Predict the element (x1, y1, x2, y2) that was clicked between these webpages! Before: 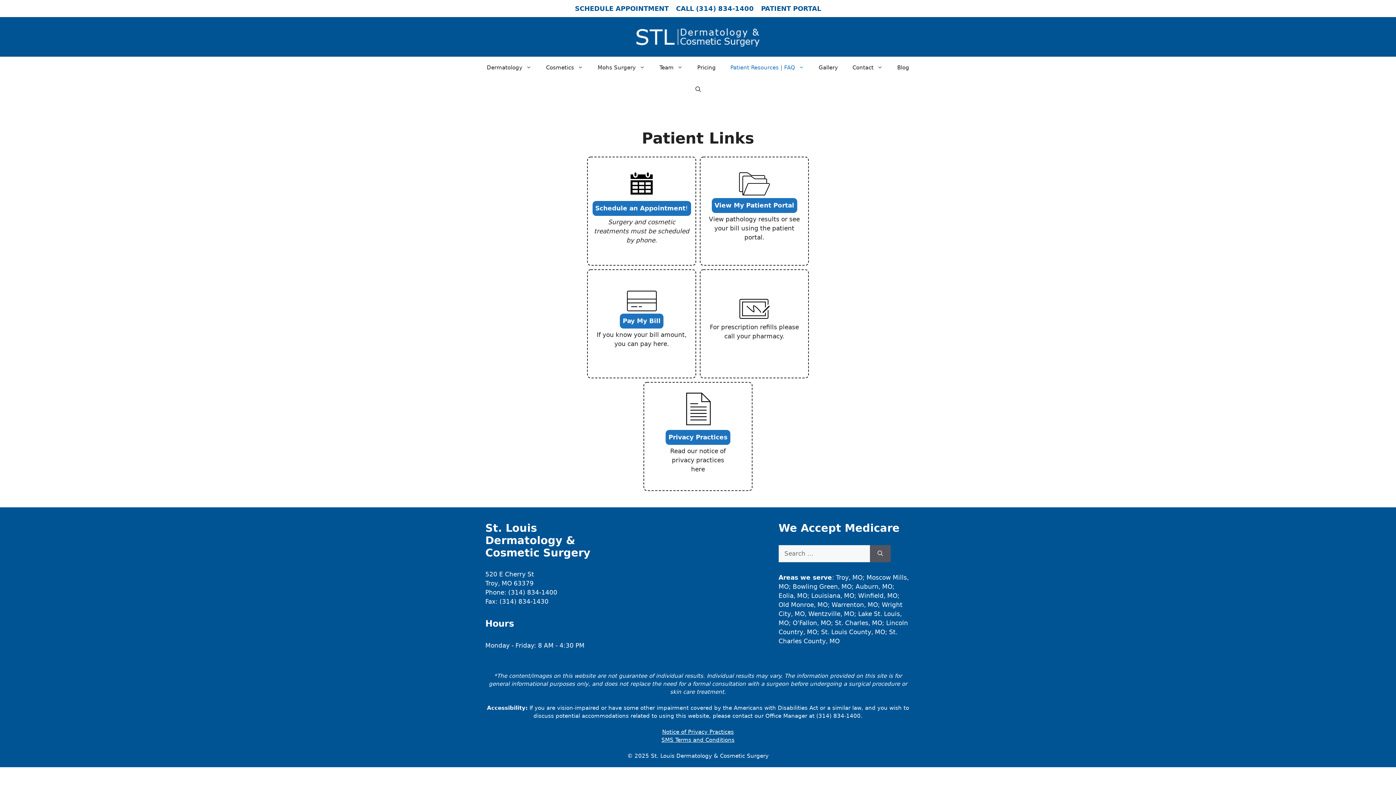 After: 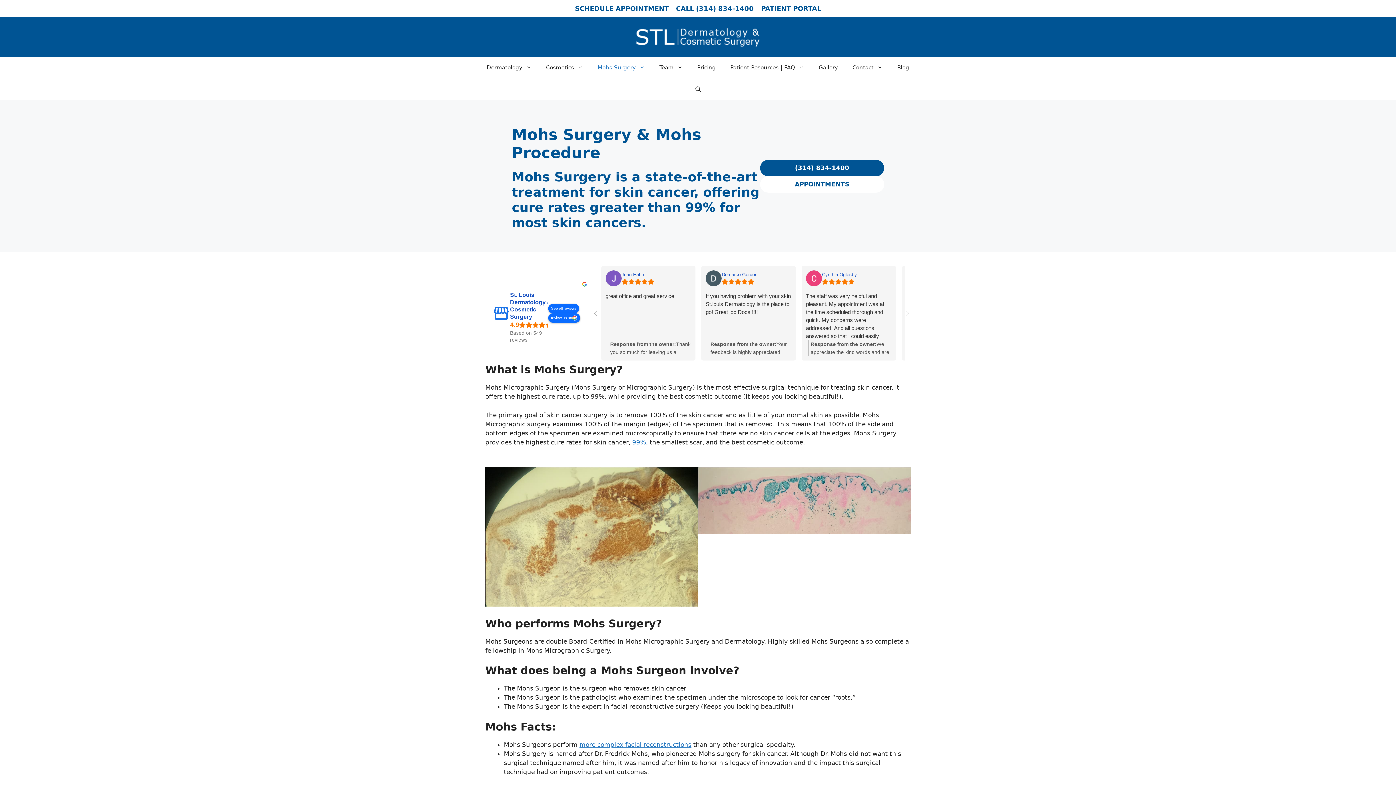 Action: label: Mohs Surgery bbox: (590, 56, 652, 78)